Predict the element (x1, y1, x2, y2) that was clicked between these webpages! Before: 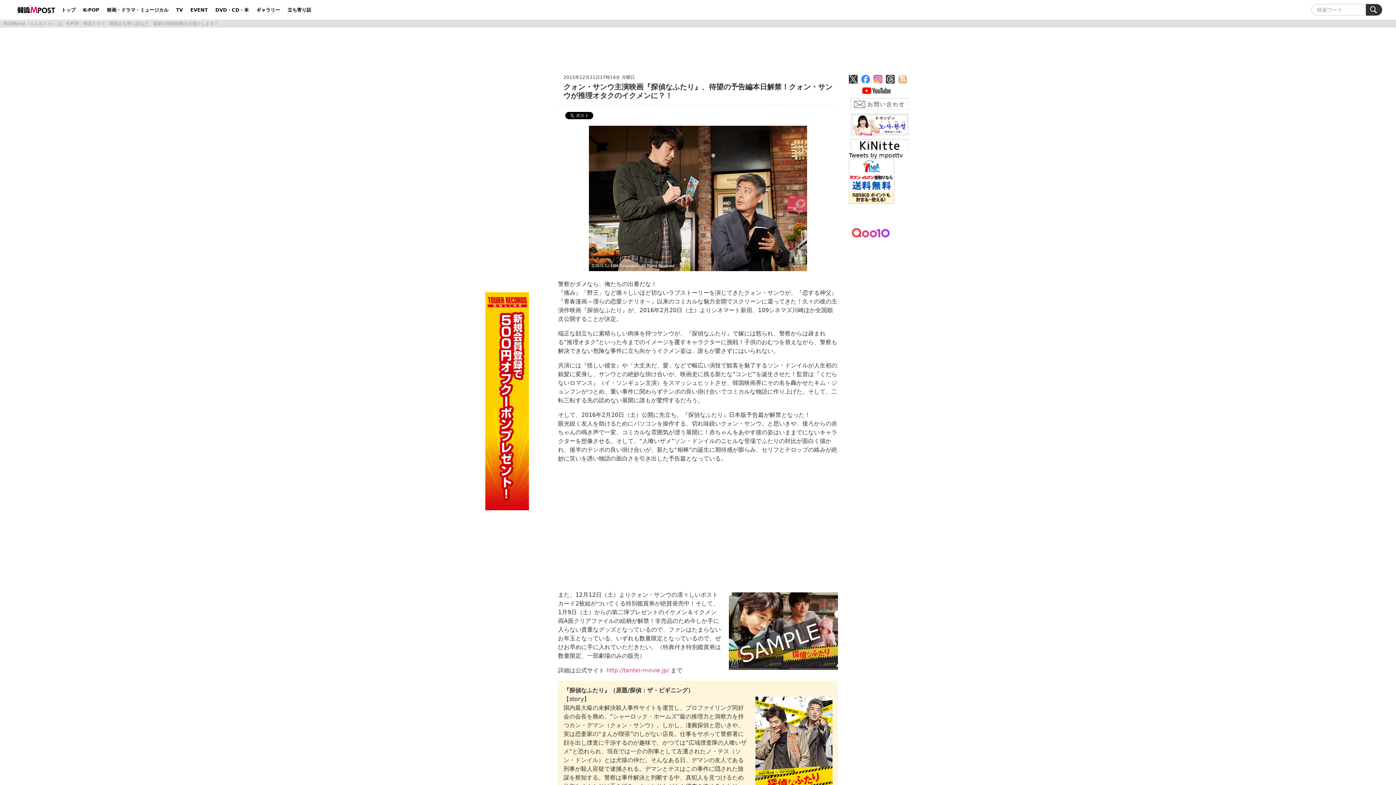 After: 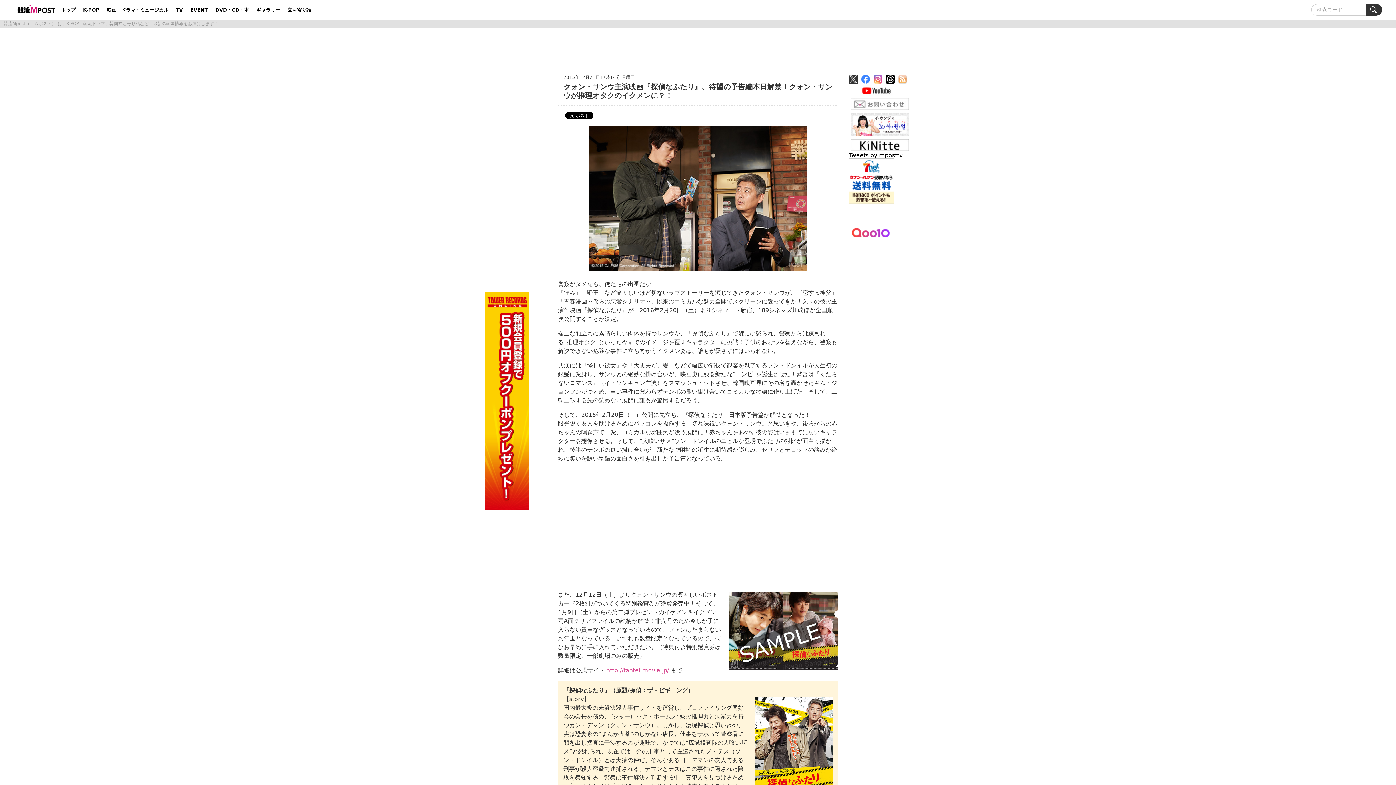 Action: bbox: (886, 76, 898, 82)